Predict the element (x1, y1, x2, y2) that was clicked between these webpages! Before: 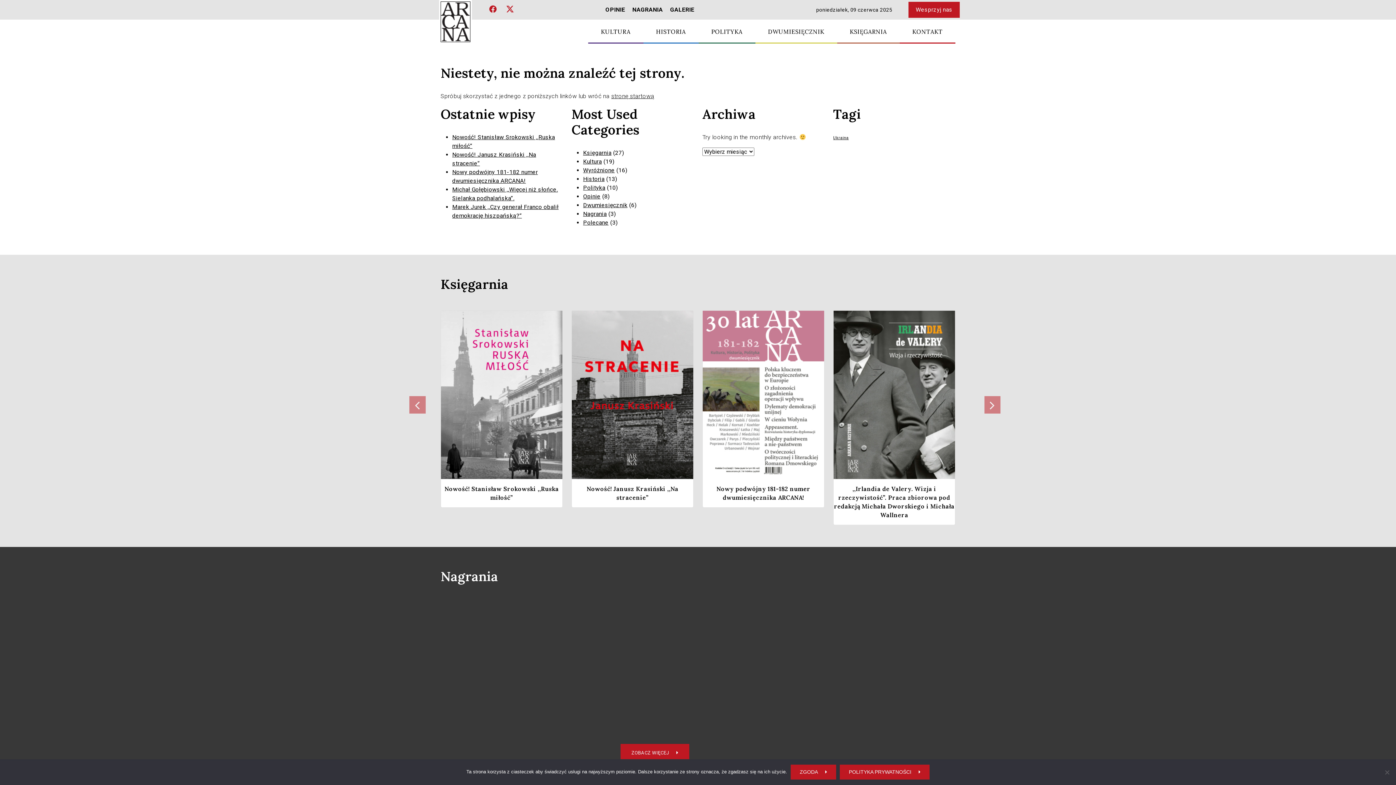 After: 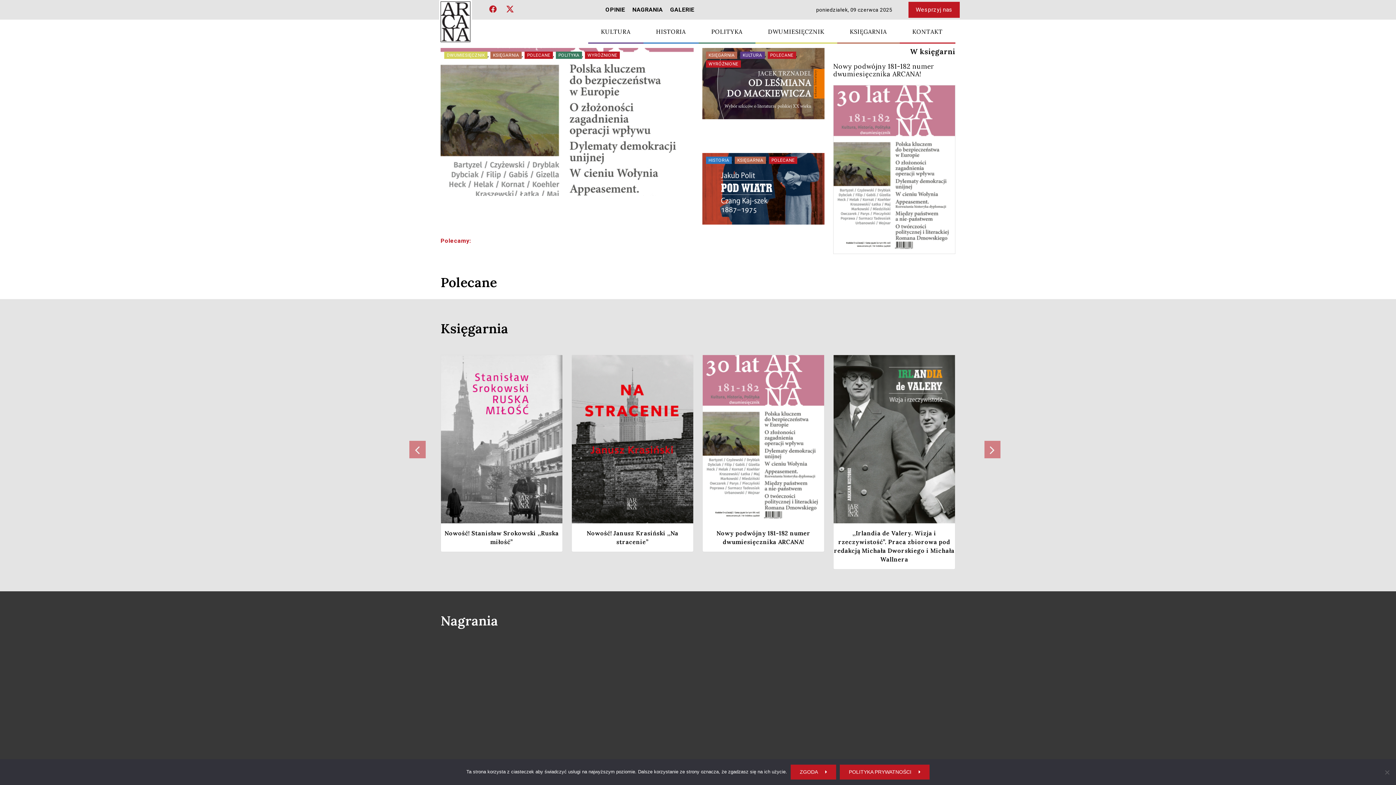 Action: label: Polecane bbox: (583, 219, 608, 226)